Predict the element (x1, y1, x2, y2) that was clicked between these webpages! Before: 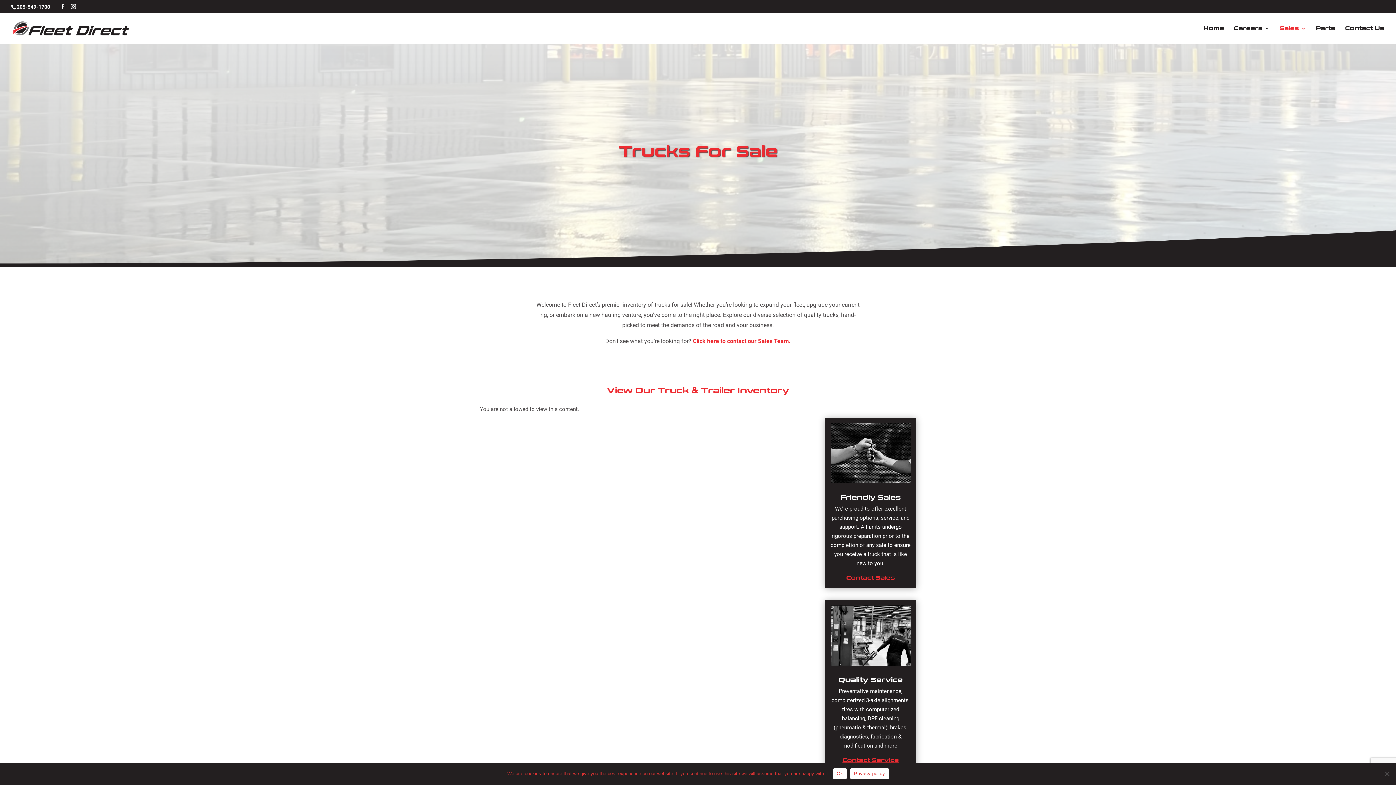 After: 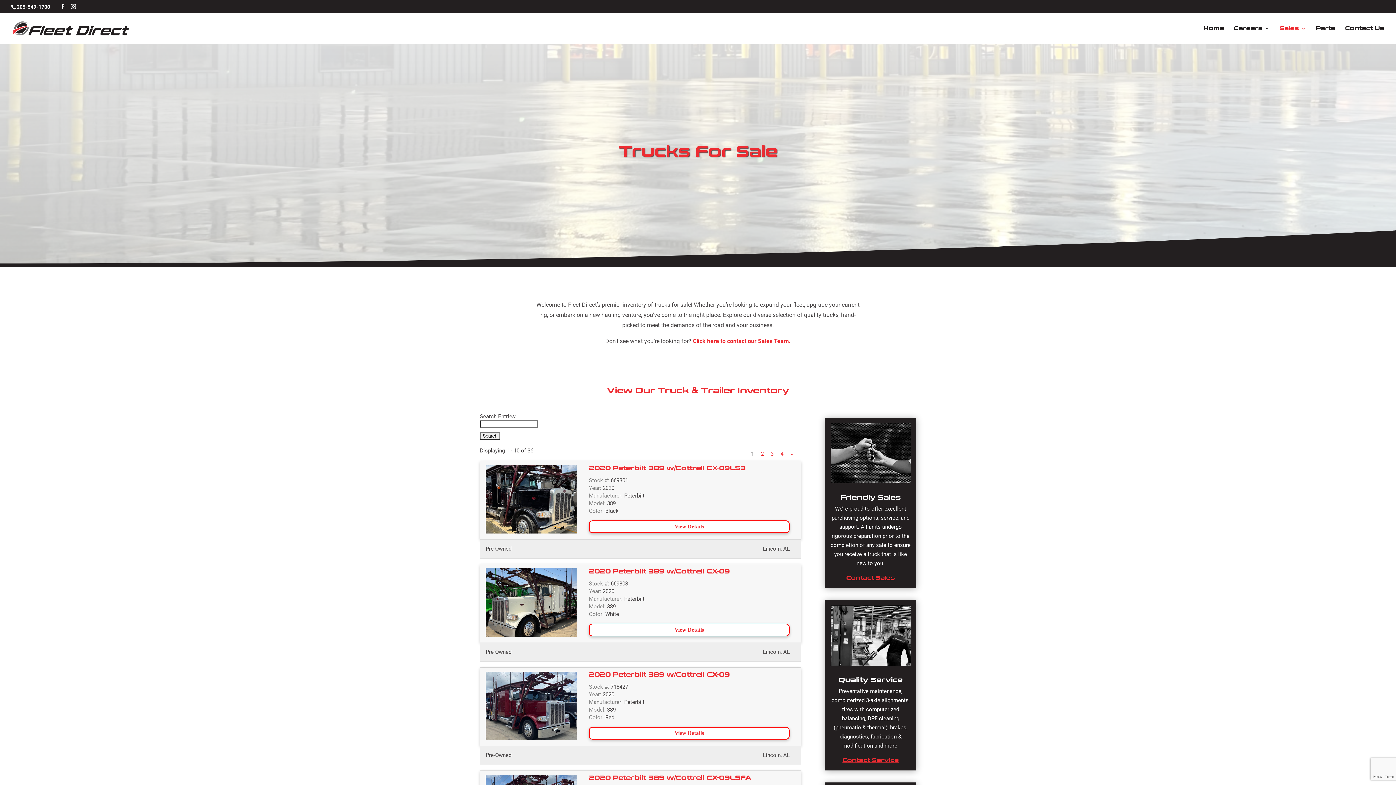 Action: bbox: (1280, 25, 1306, 43) label: Sales